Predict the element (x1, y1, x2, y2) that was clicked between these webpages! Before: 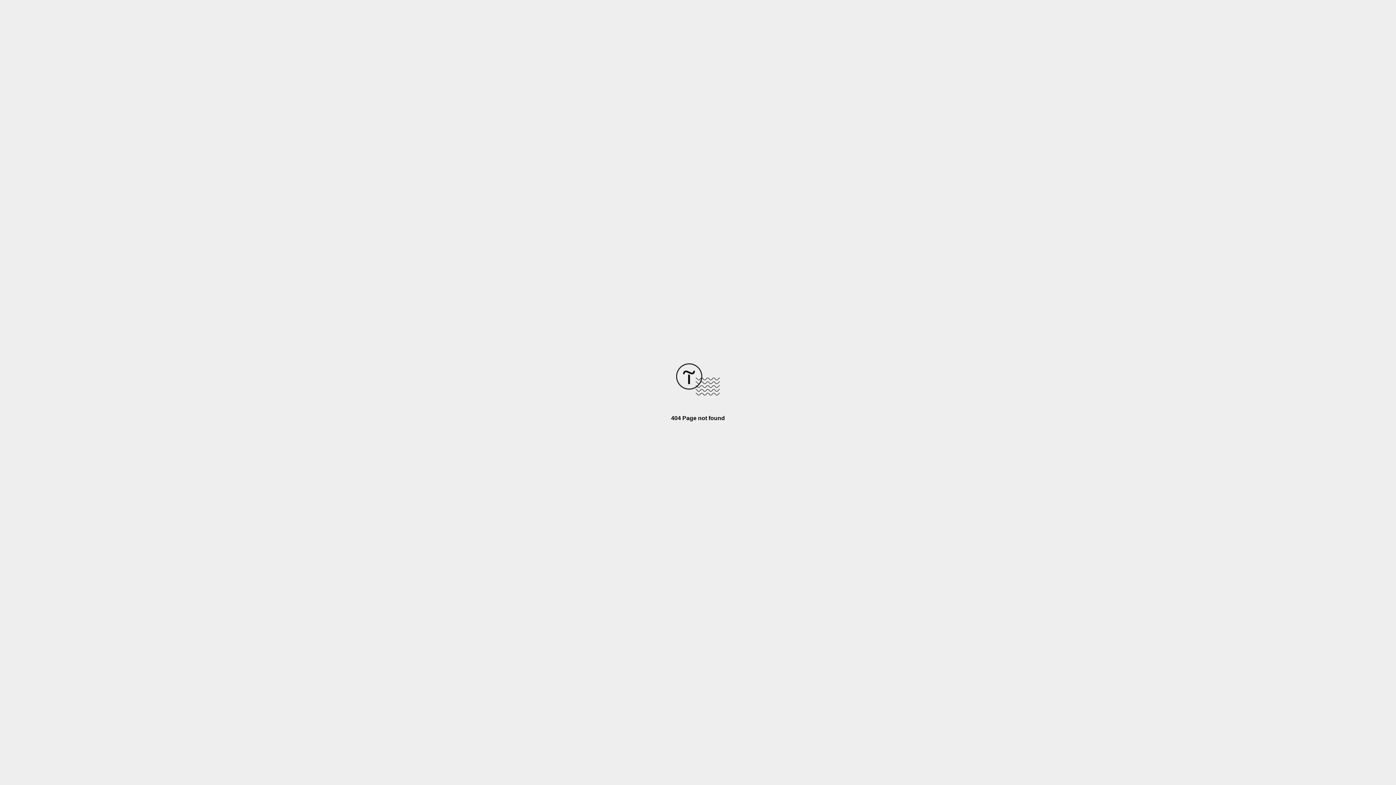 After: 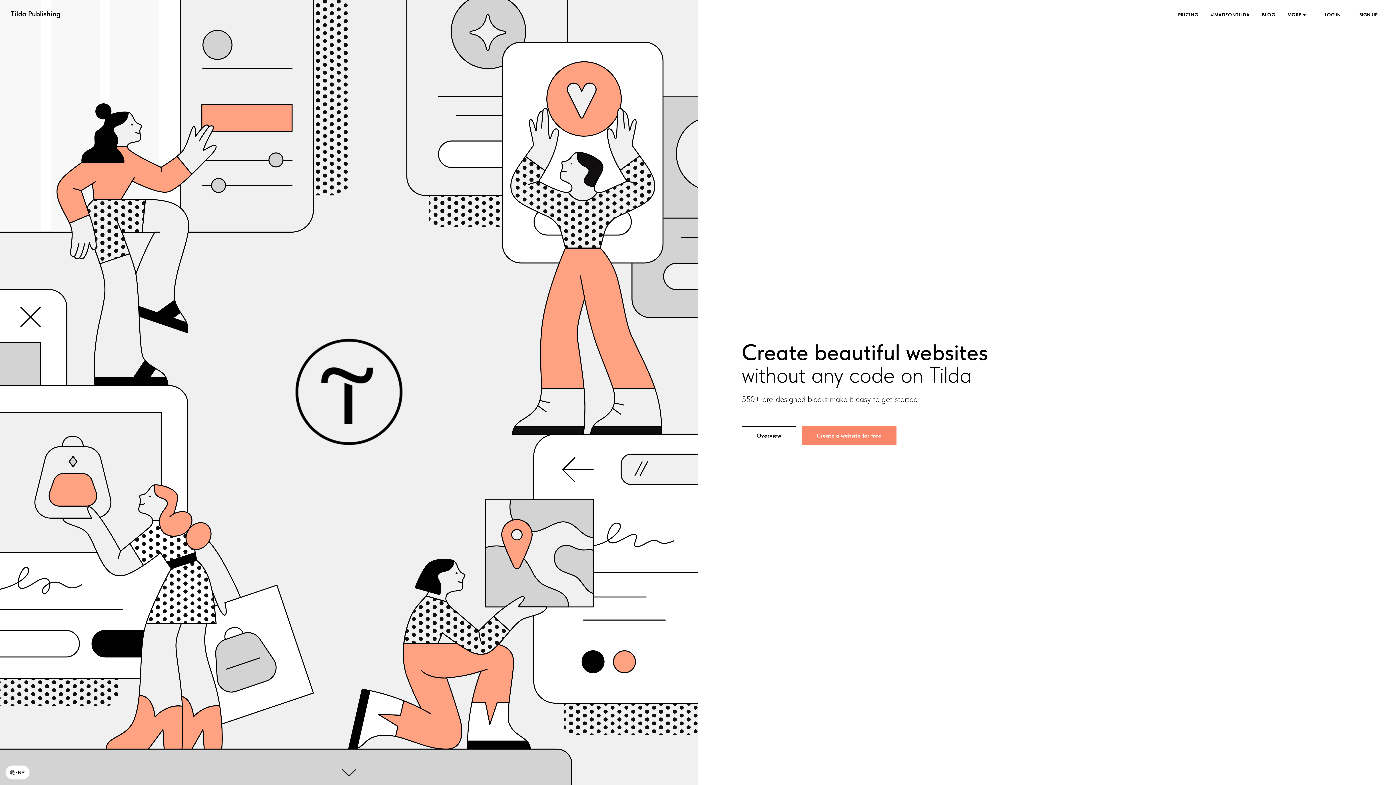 Action: bbox: (676, 390, 720, 396)